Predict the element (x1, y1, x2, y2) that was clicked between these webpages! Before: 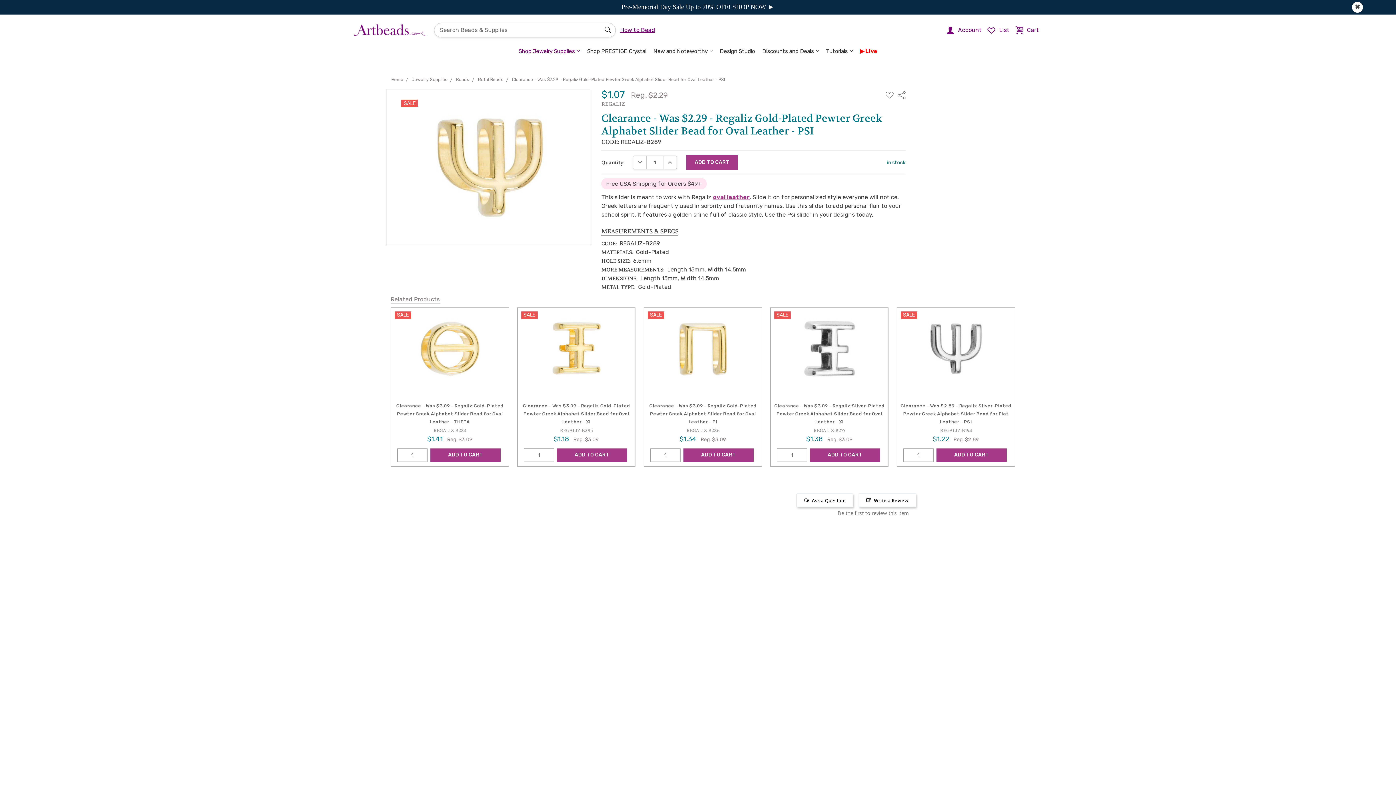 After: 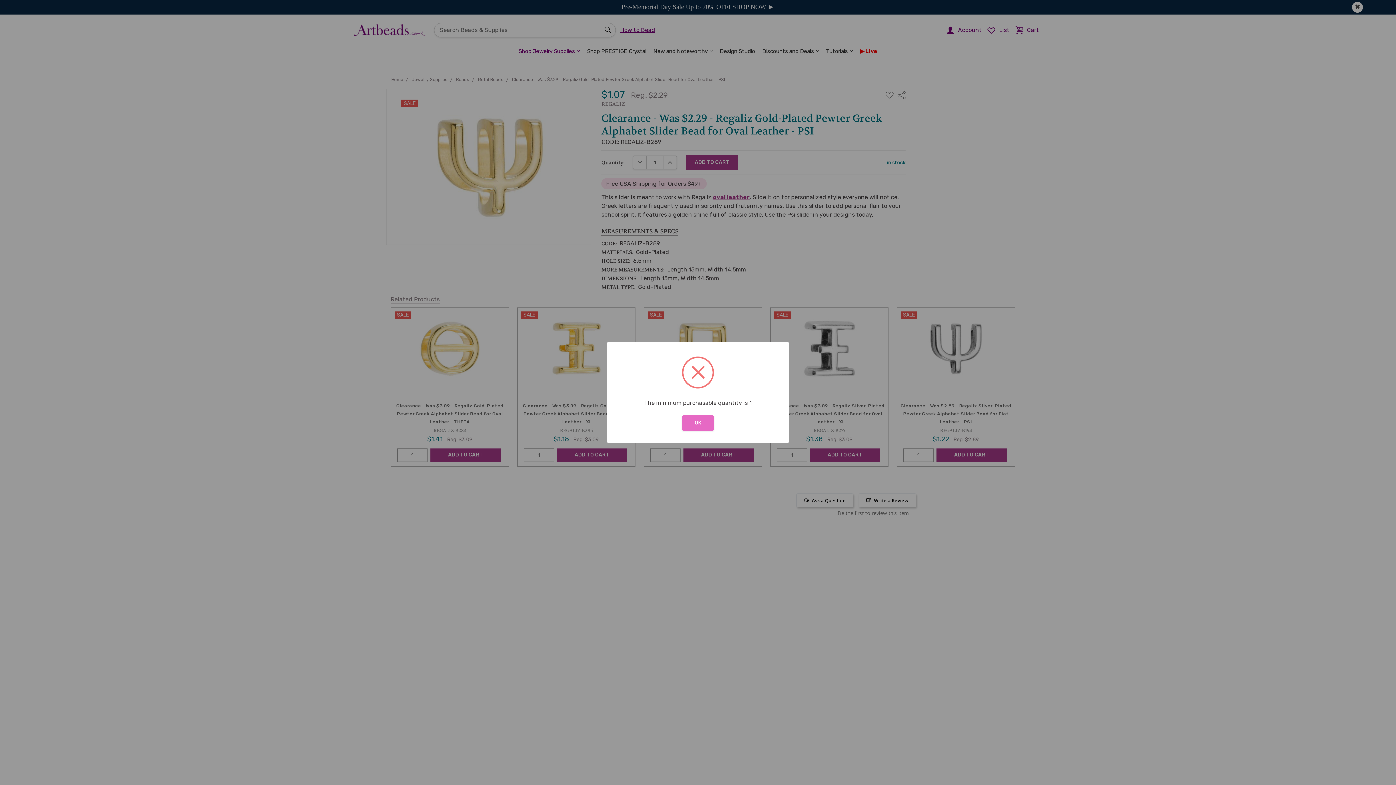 Action: bbox: (633, 156, 646, 169) label: DECREASE QUANTITY: